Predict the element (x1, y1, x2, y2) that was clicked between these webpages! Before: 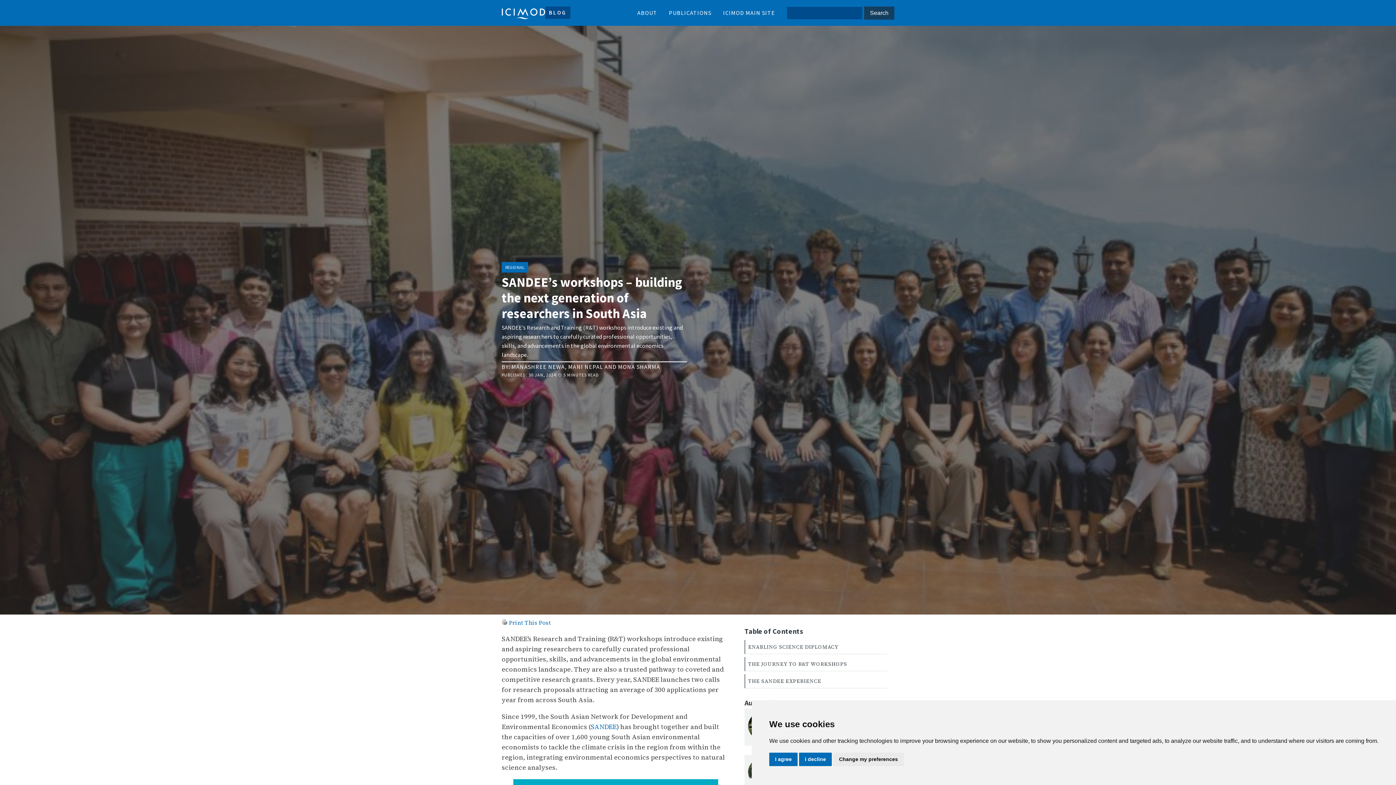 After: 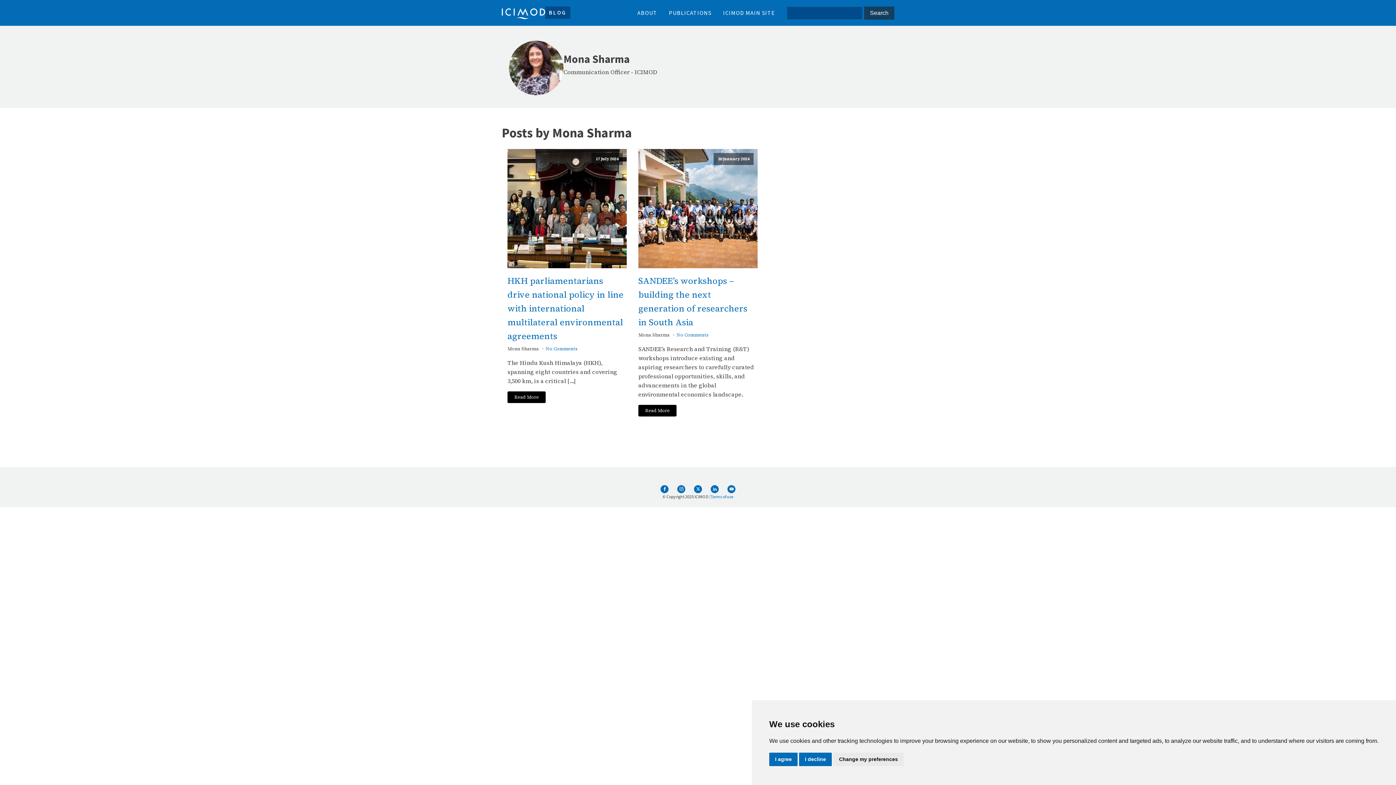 Action: label: Posts by Mona Sharma bbox: (618, 363, 660, 370)